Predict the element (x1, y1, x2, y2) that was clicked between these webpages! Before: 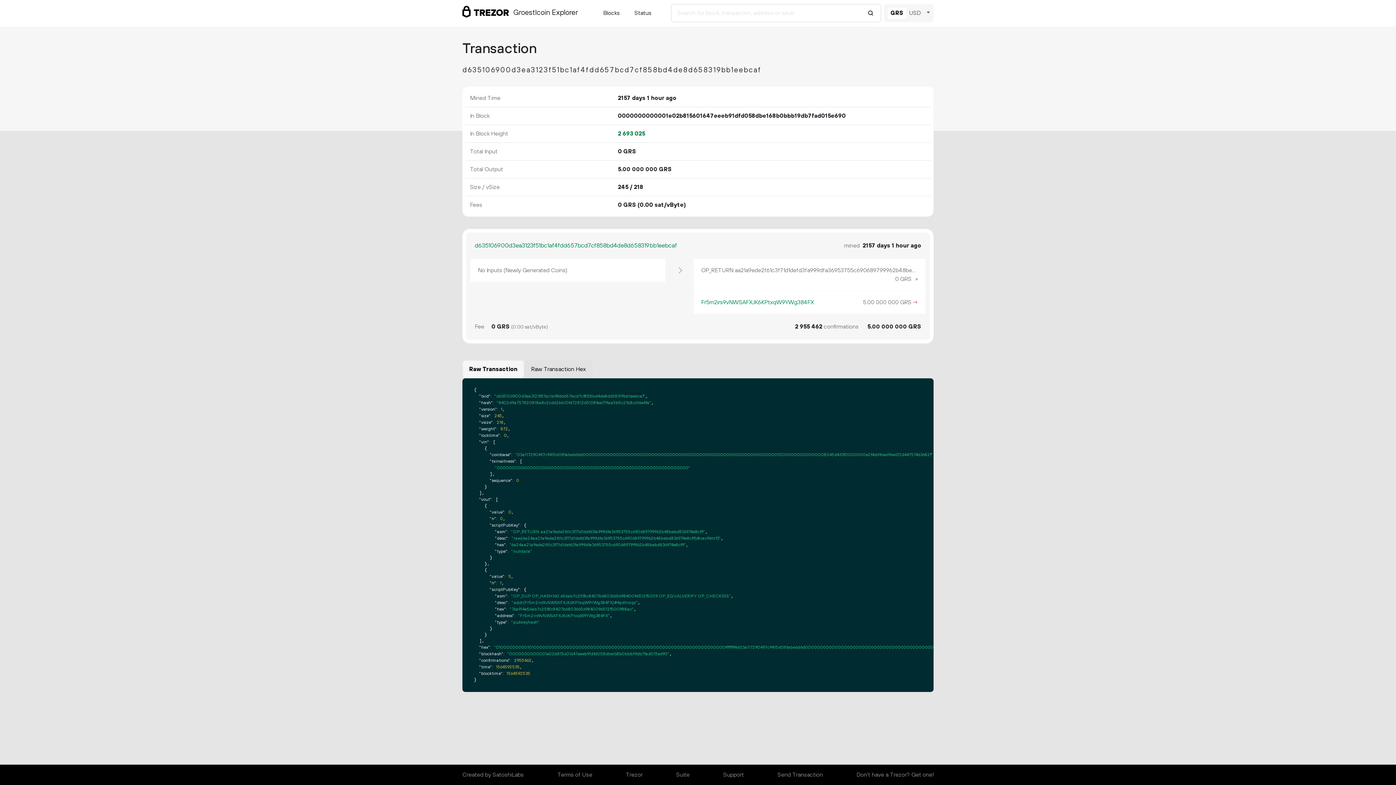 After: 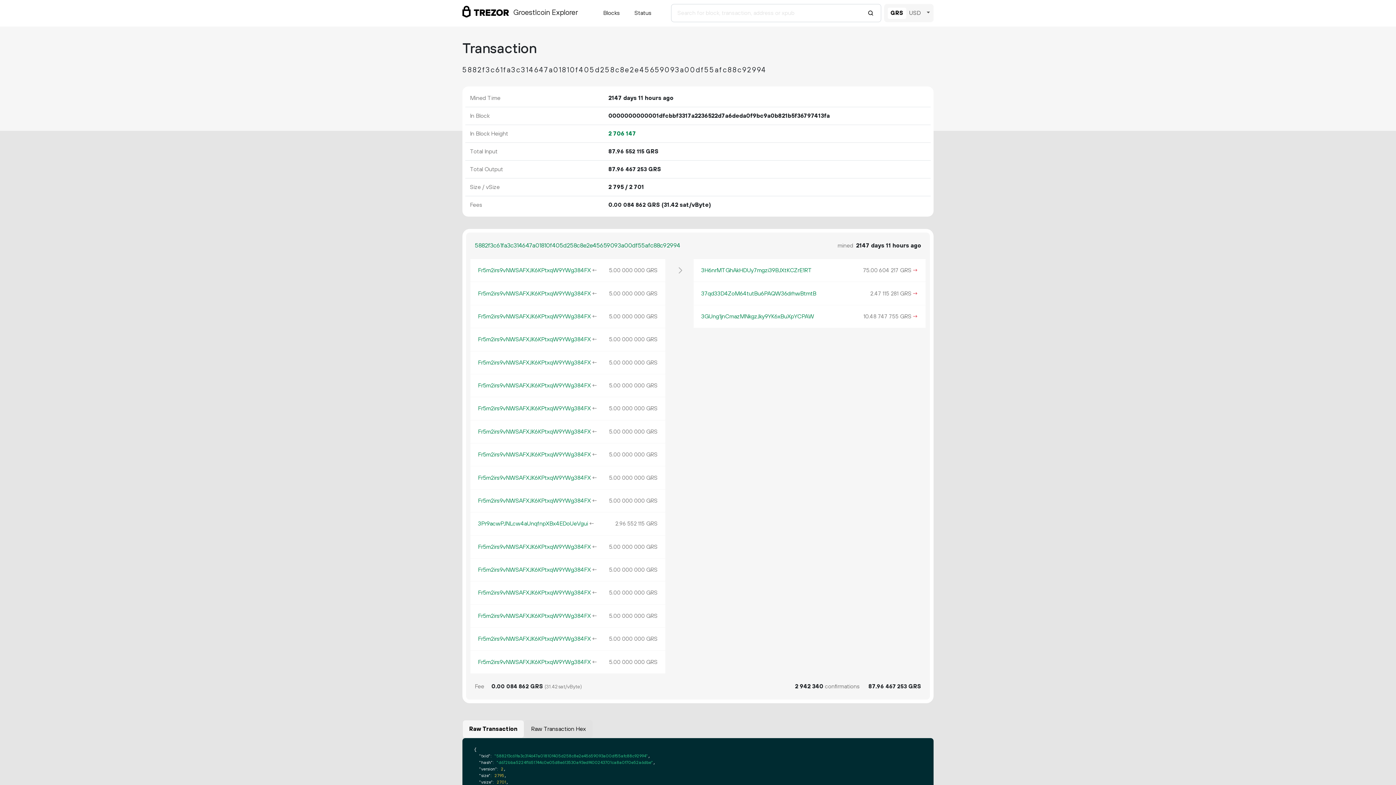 Action: bbox: (911, 298, 918, 306) label: →